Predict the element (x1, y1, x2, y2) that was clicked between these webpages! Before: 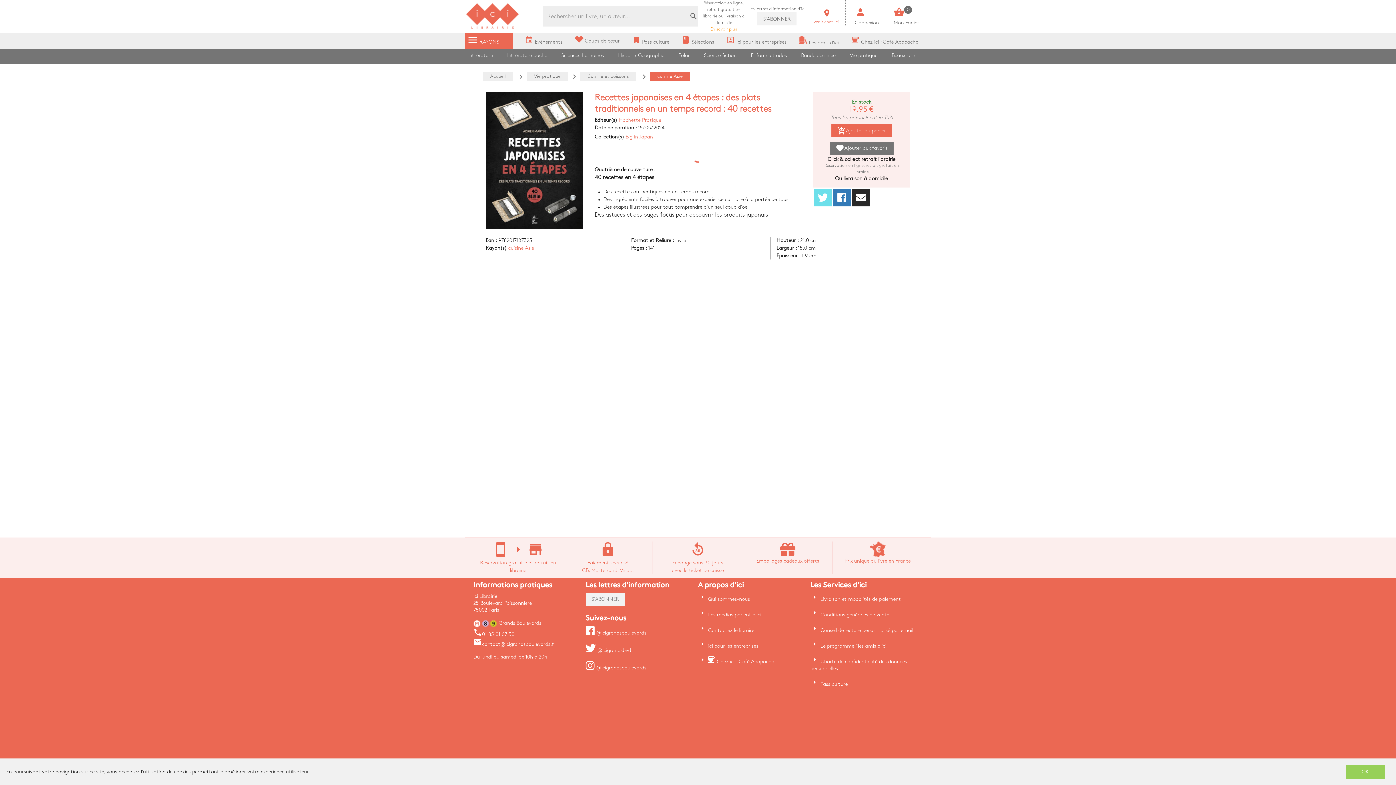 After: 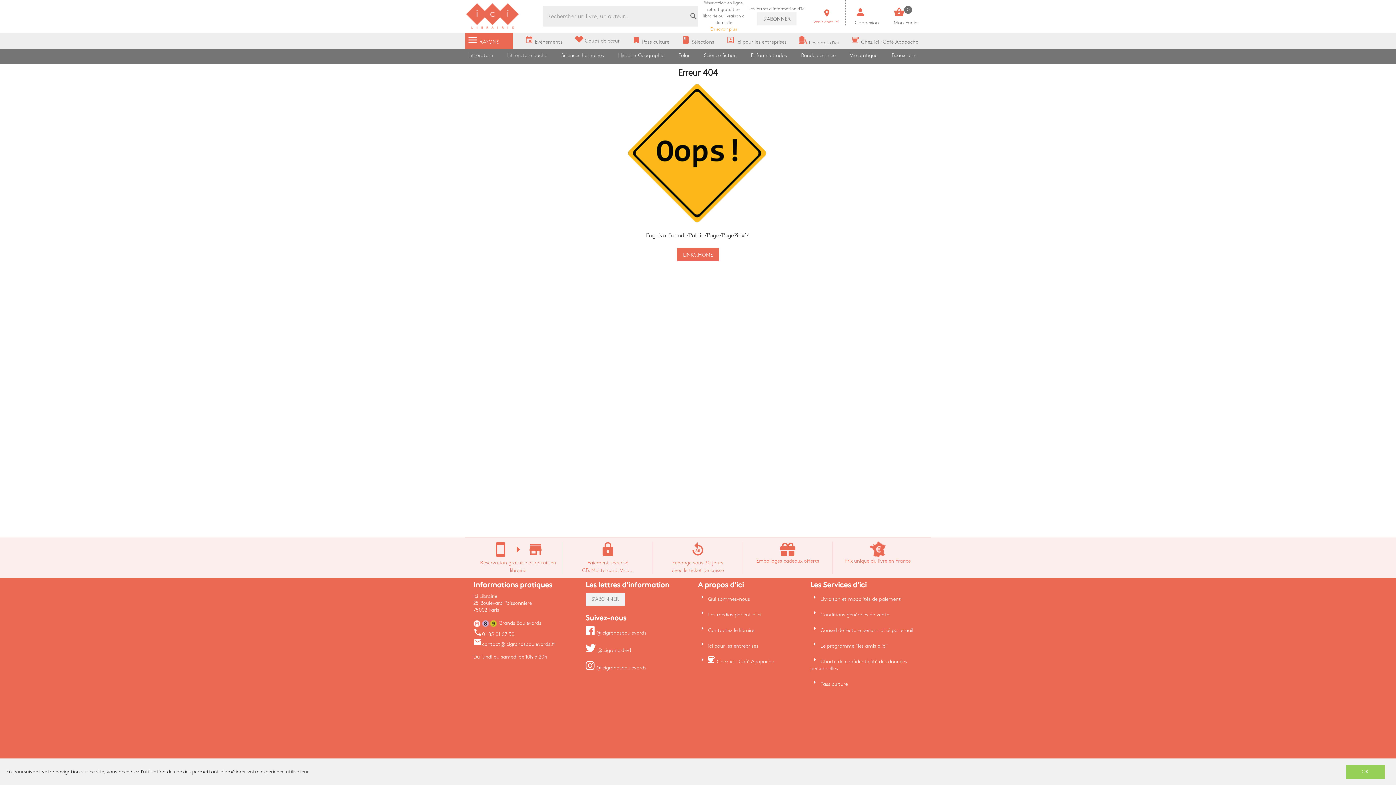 Action: bbox: (468, 53, 493, 57) label: Littérature